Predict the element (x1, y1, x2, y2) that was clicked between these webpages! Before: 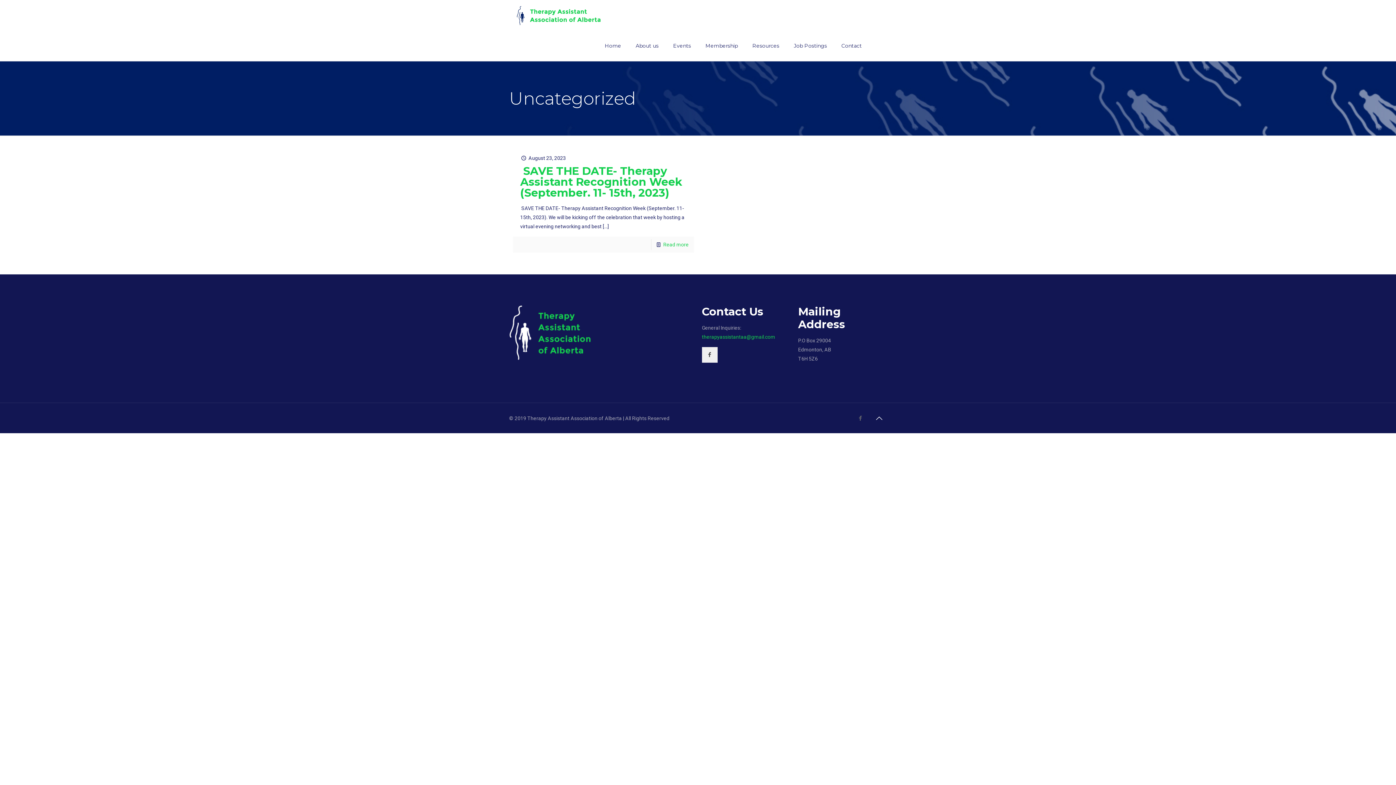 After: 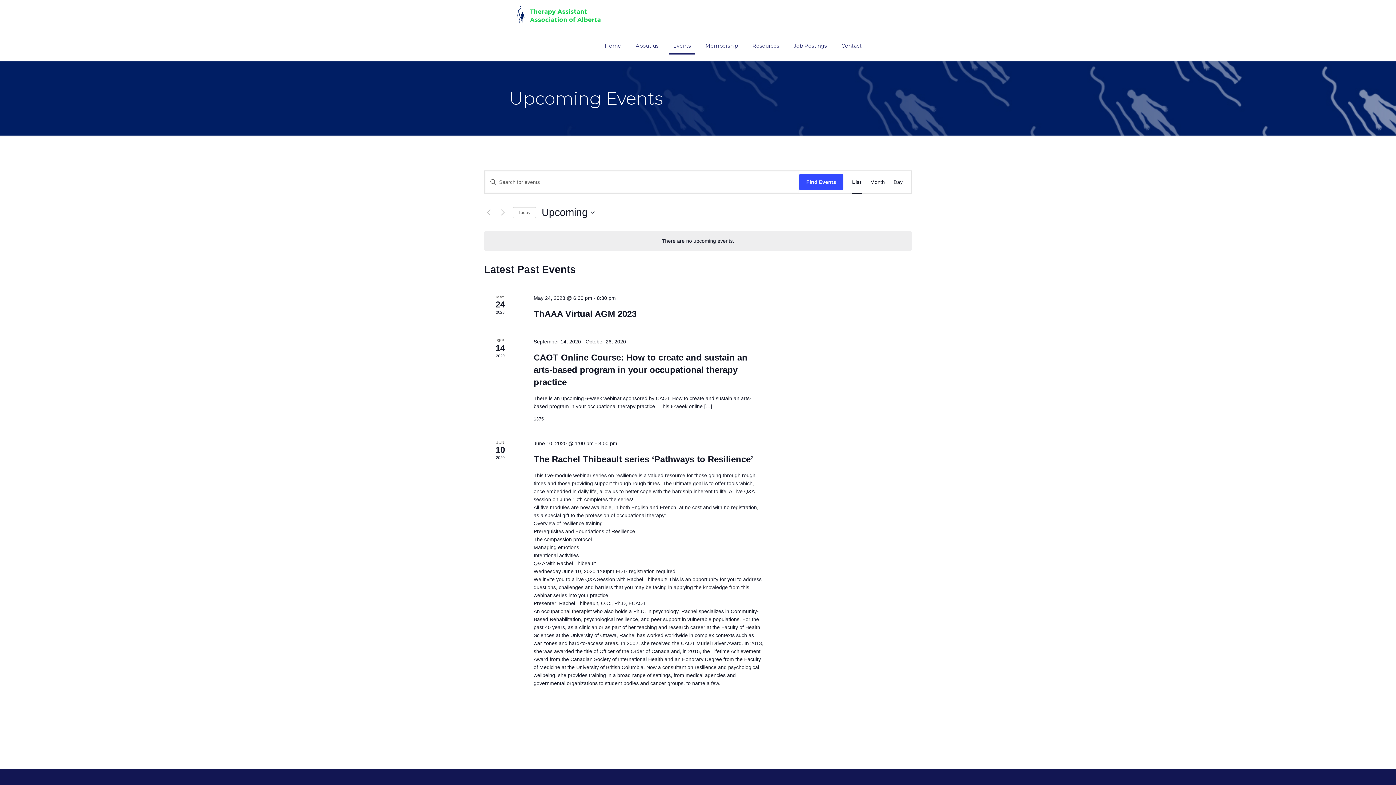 Action: bbox: (666, 30, 698, 61) label: Events